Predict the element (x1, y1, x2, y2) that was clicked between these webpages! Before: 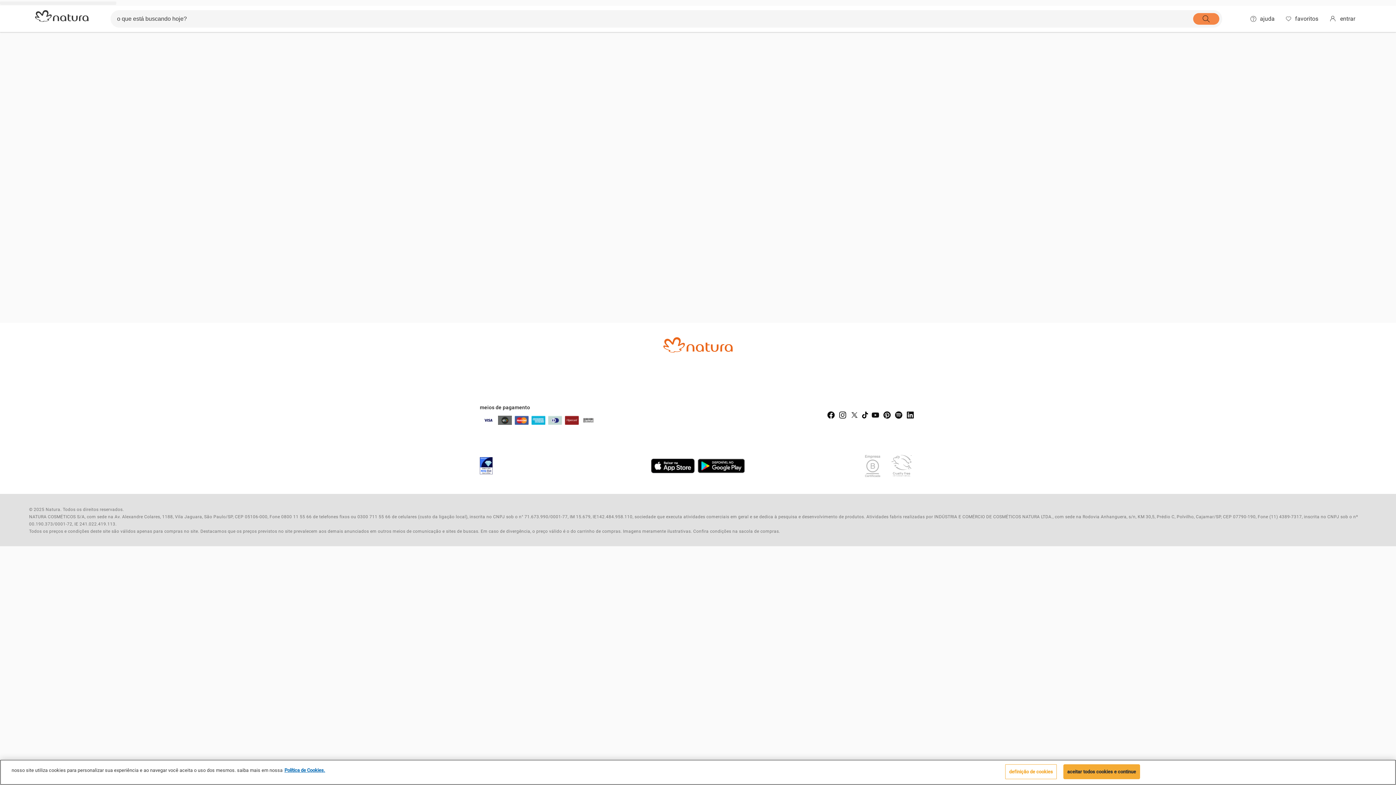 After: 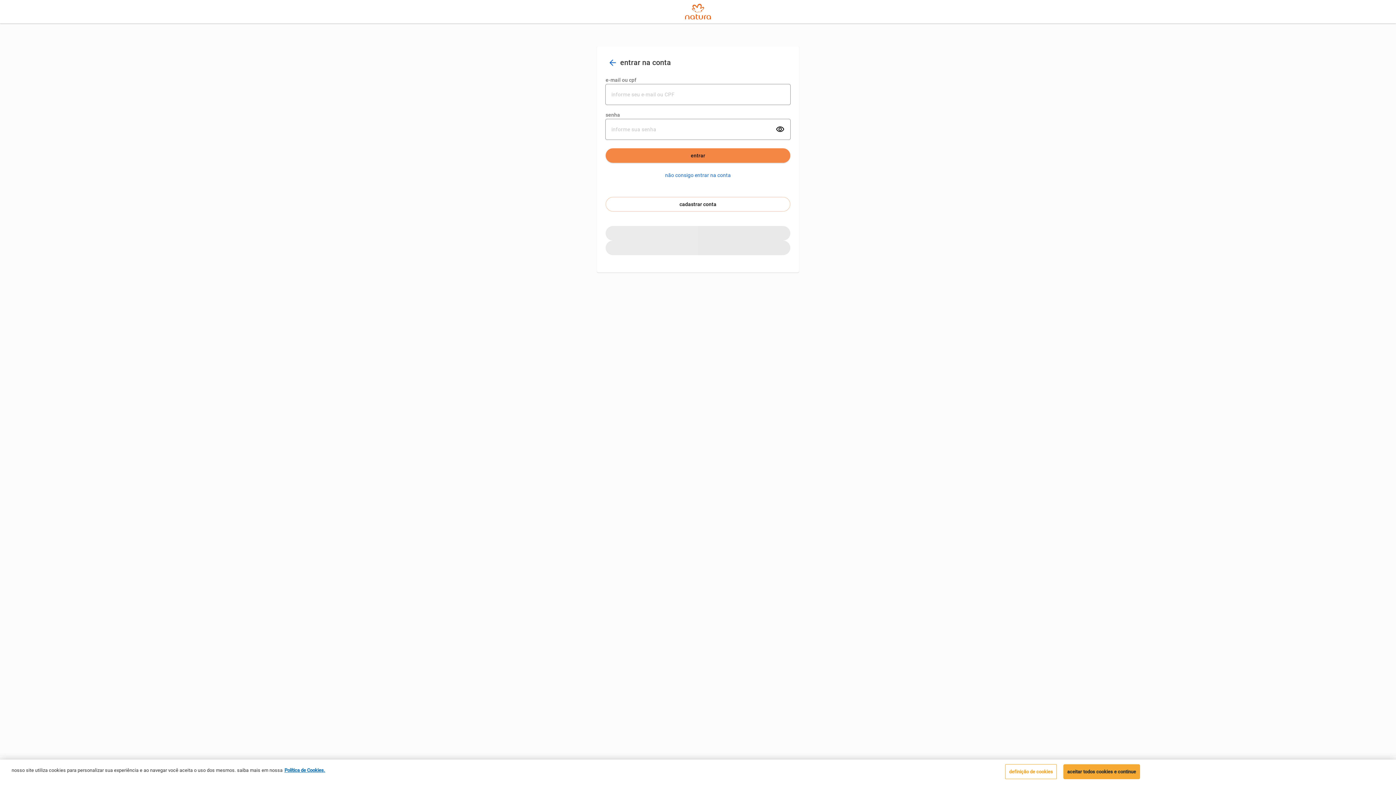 Action: bbox: (1324, 13, 1361, 24) label: entrar